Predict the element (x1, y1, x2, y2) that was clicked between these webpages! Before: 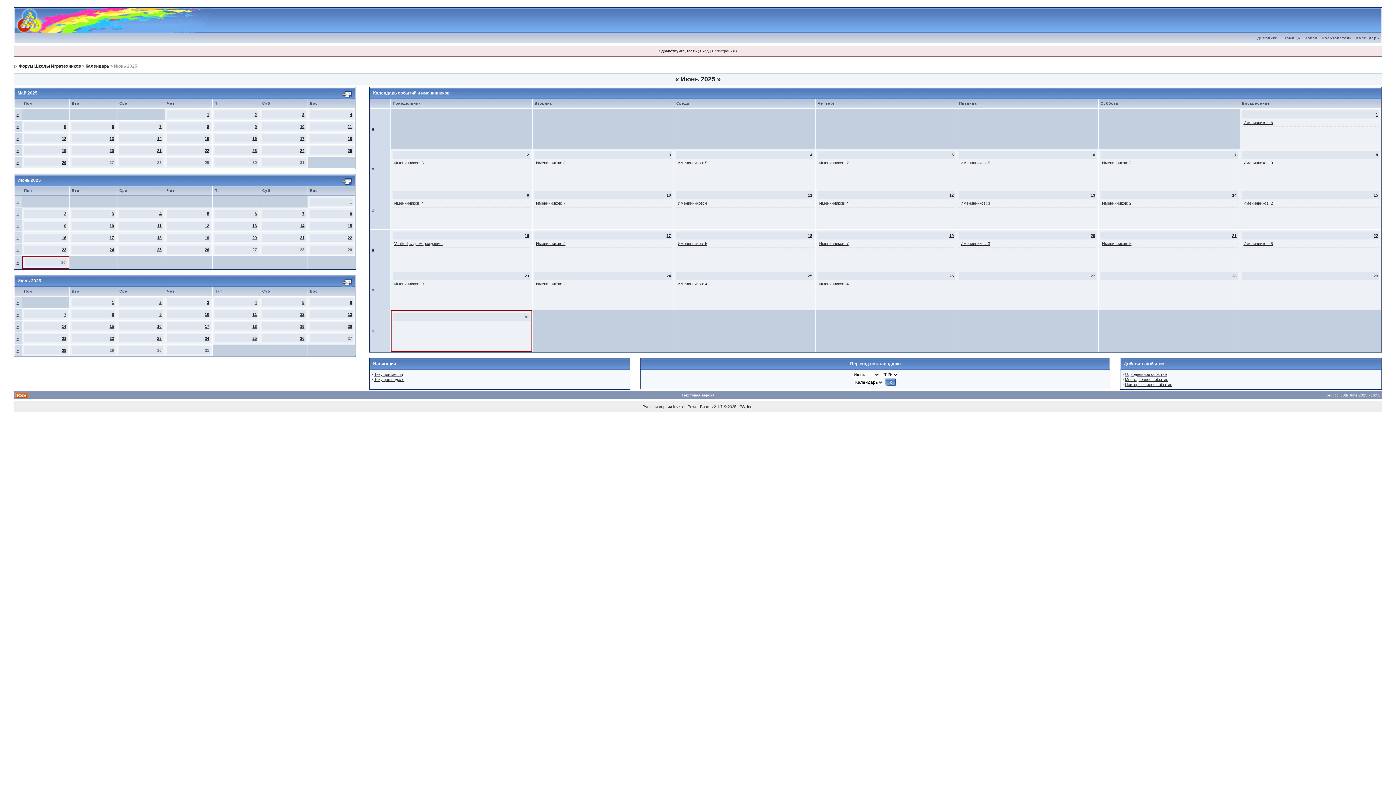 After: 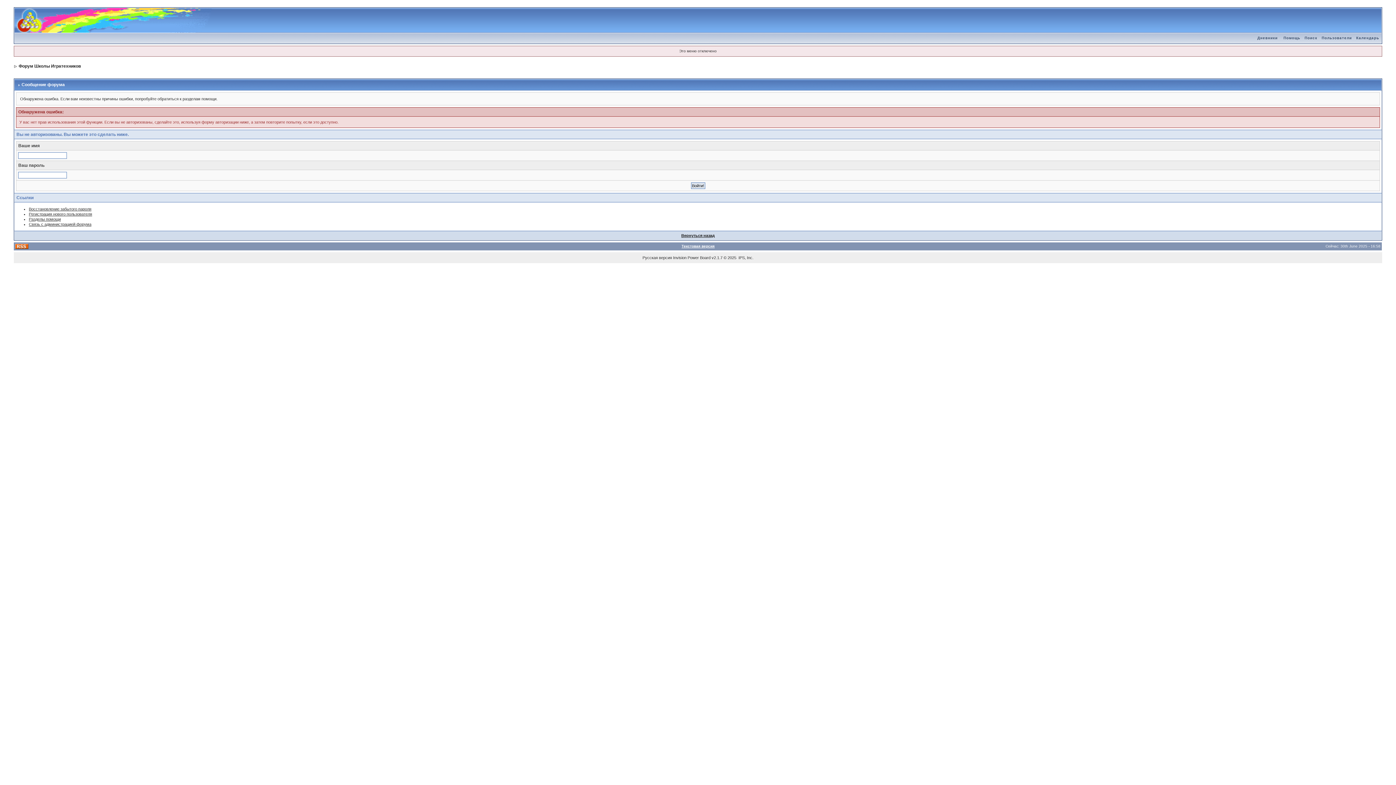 Action: bbox: (1125, 382, 1172, 386) label: Повторяющееся событие